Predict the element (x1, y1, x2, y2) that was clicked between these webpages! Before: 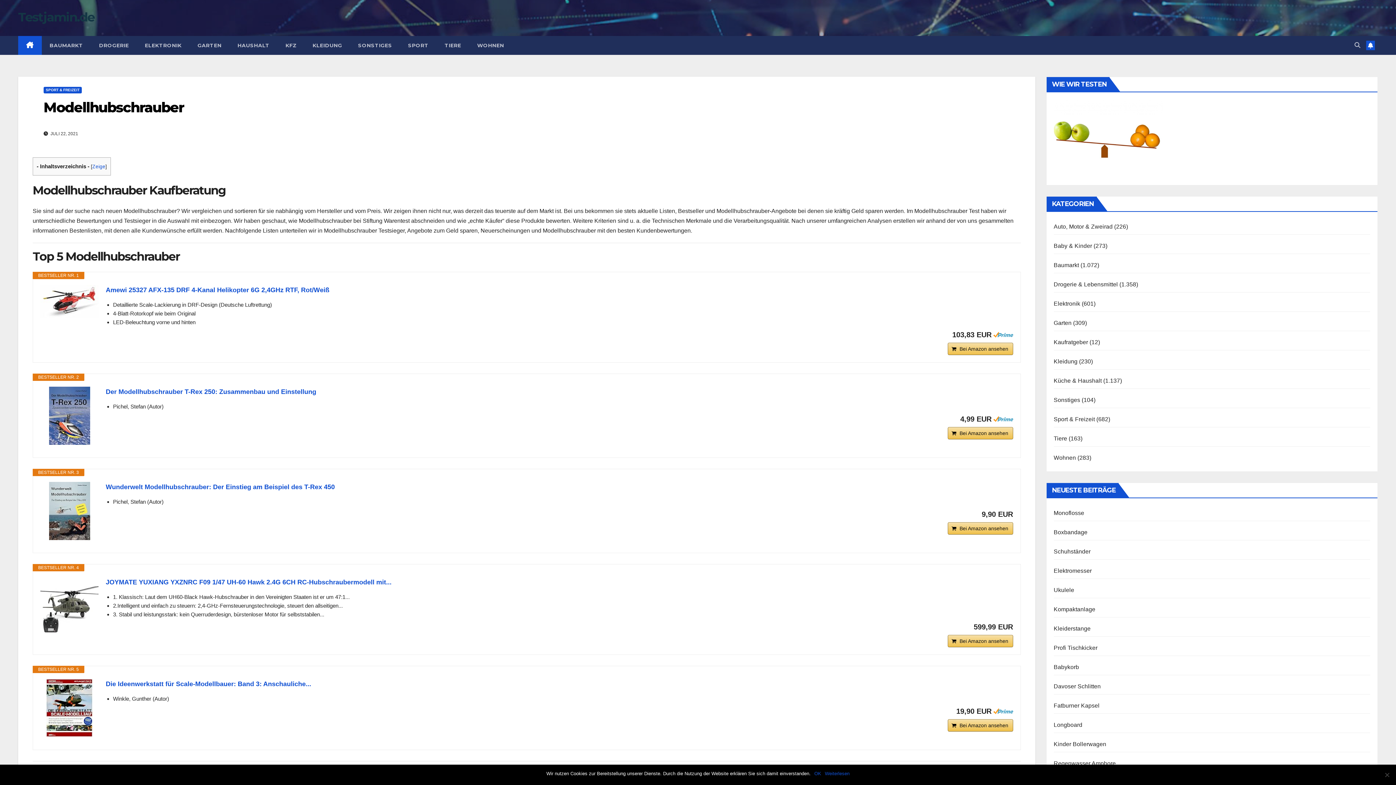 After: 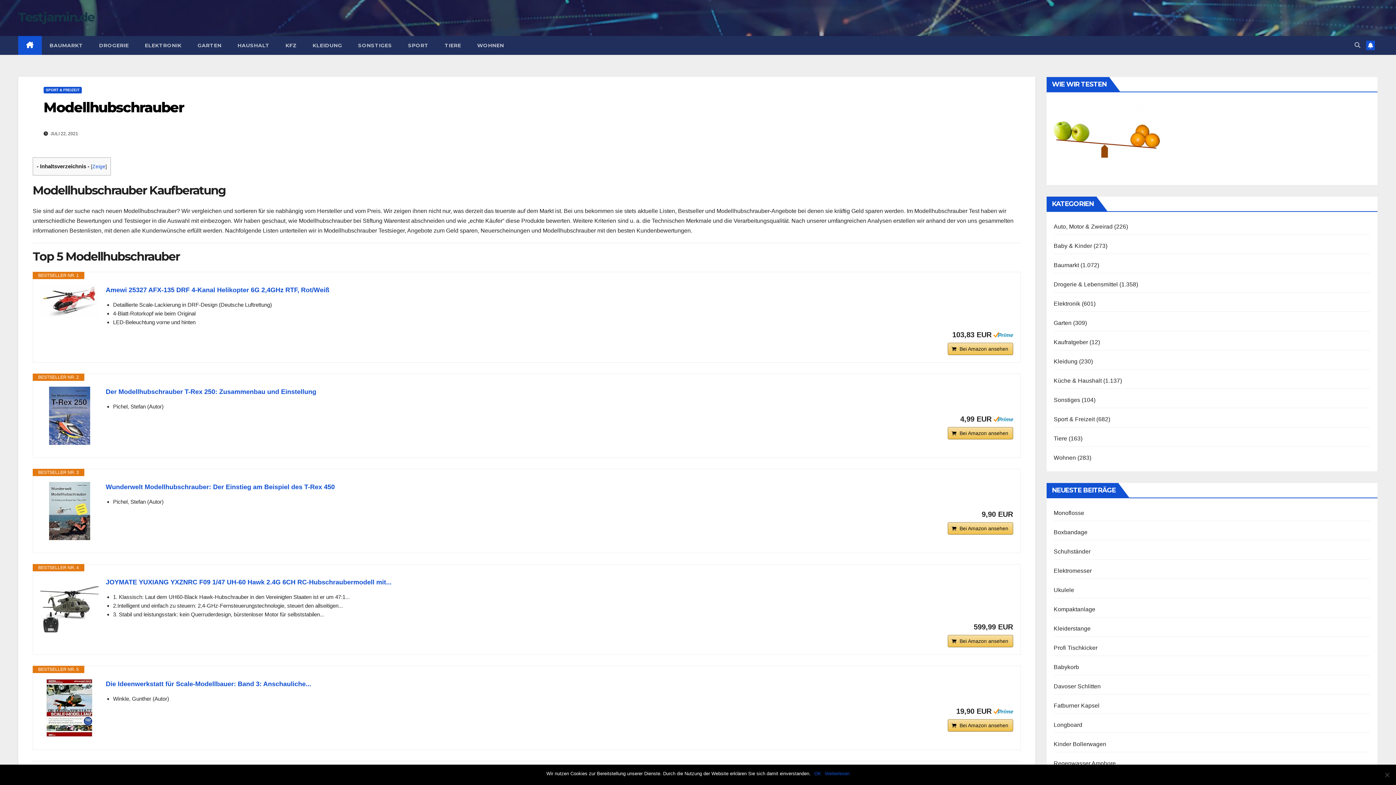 Action: bbox: (993, 332, 1013, 337)